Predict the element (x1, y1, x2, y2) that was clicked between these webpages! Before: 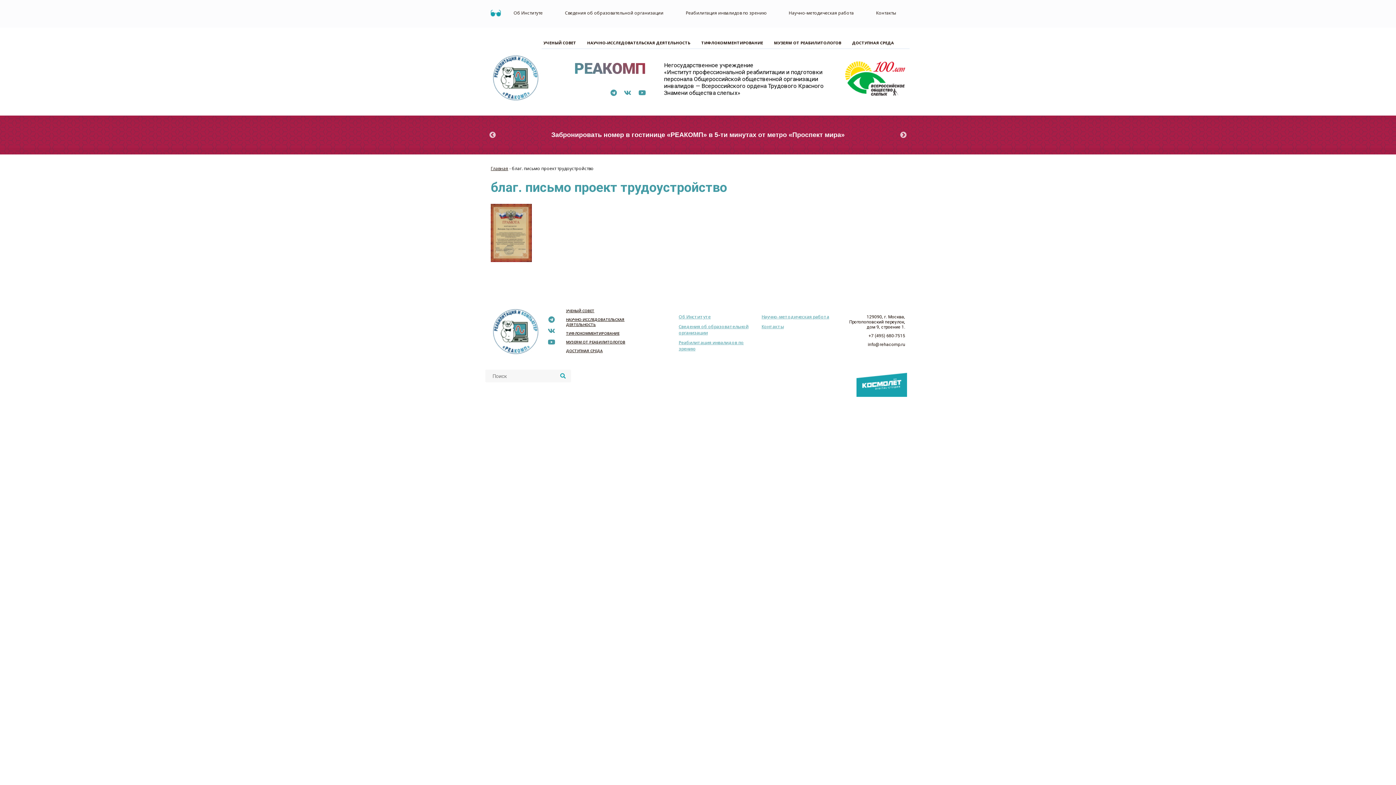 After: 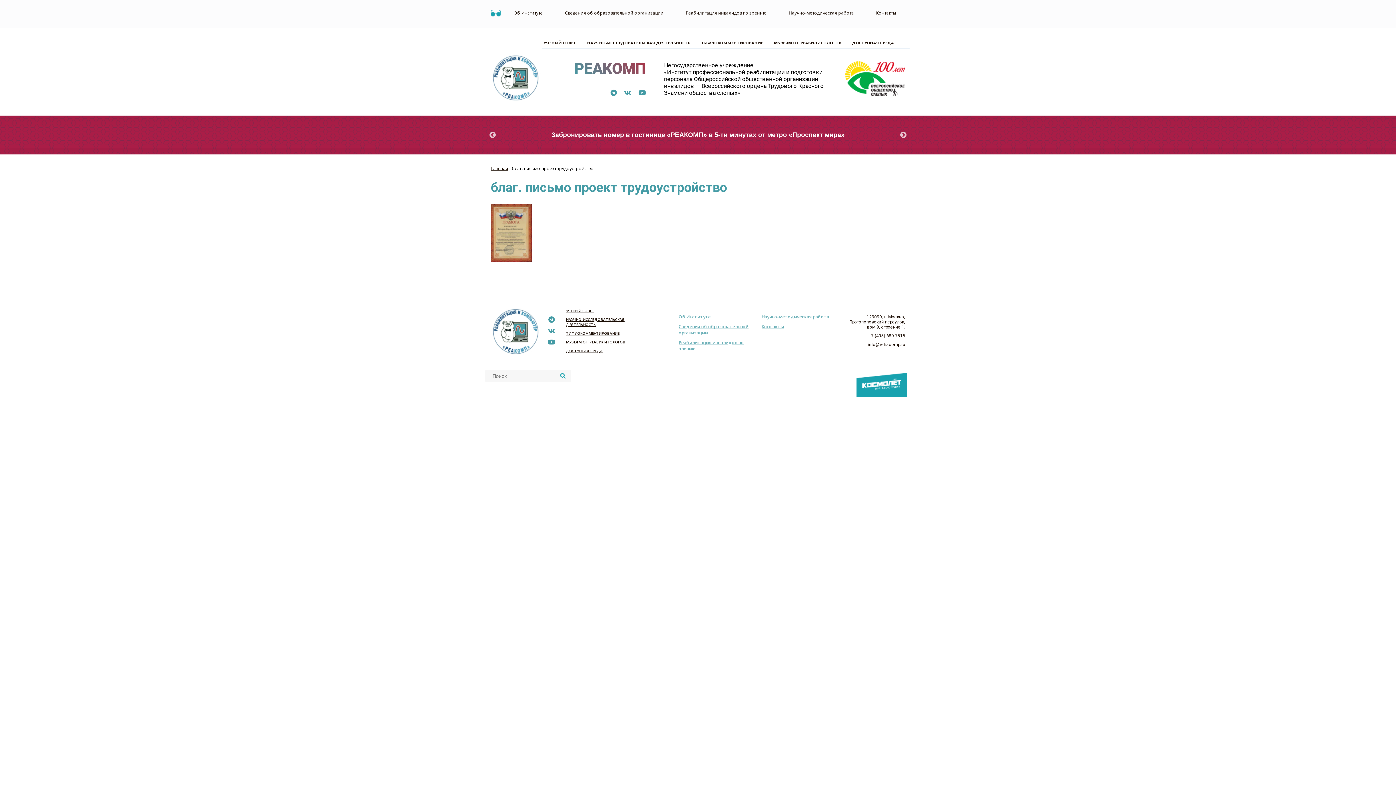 Action: bbox: (844, 333, 905, 338) label: +7 (495) 680-7515